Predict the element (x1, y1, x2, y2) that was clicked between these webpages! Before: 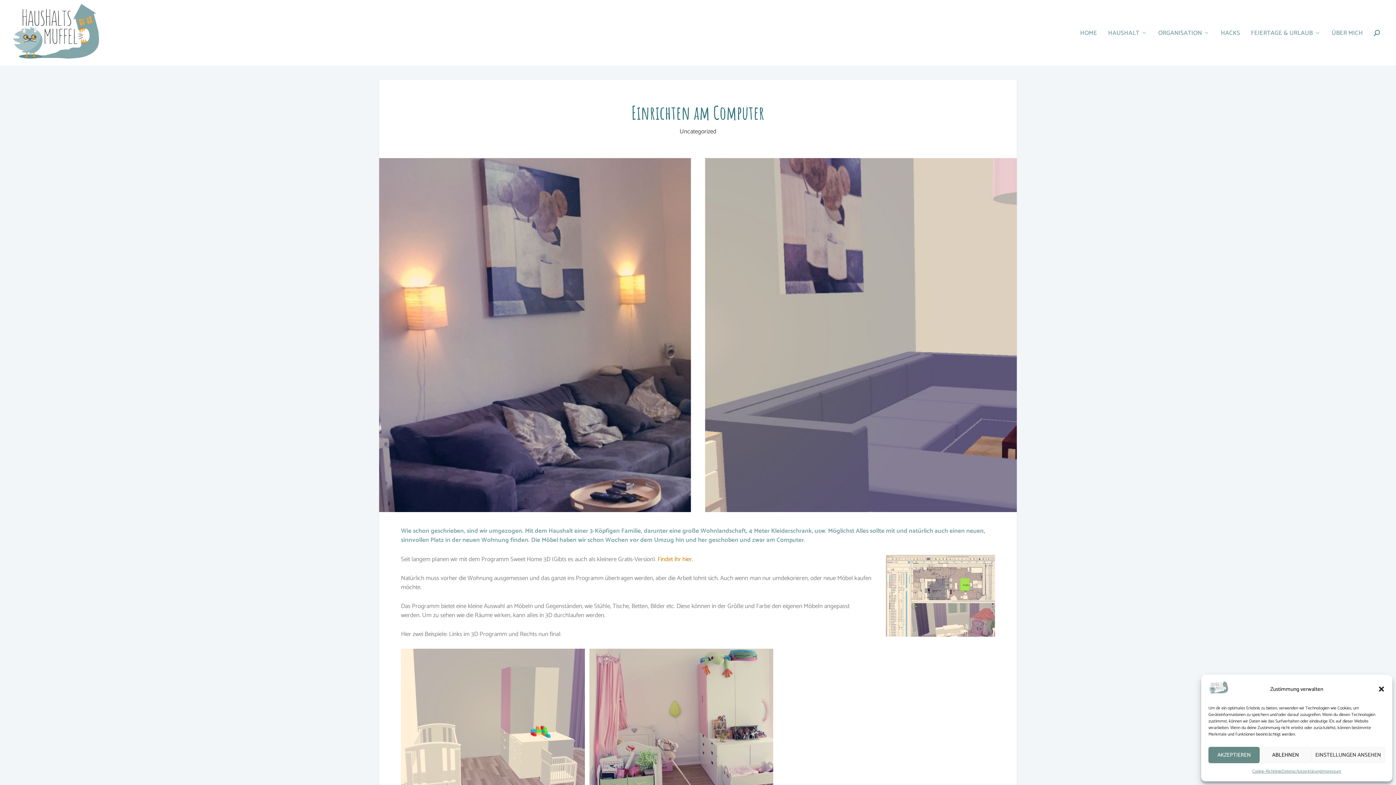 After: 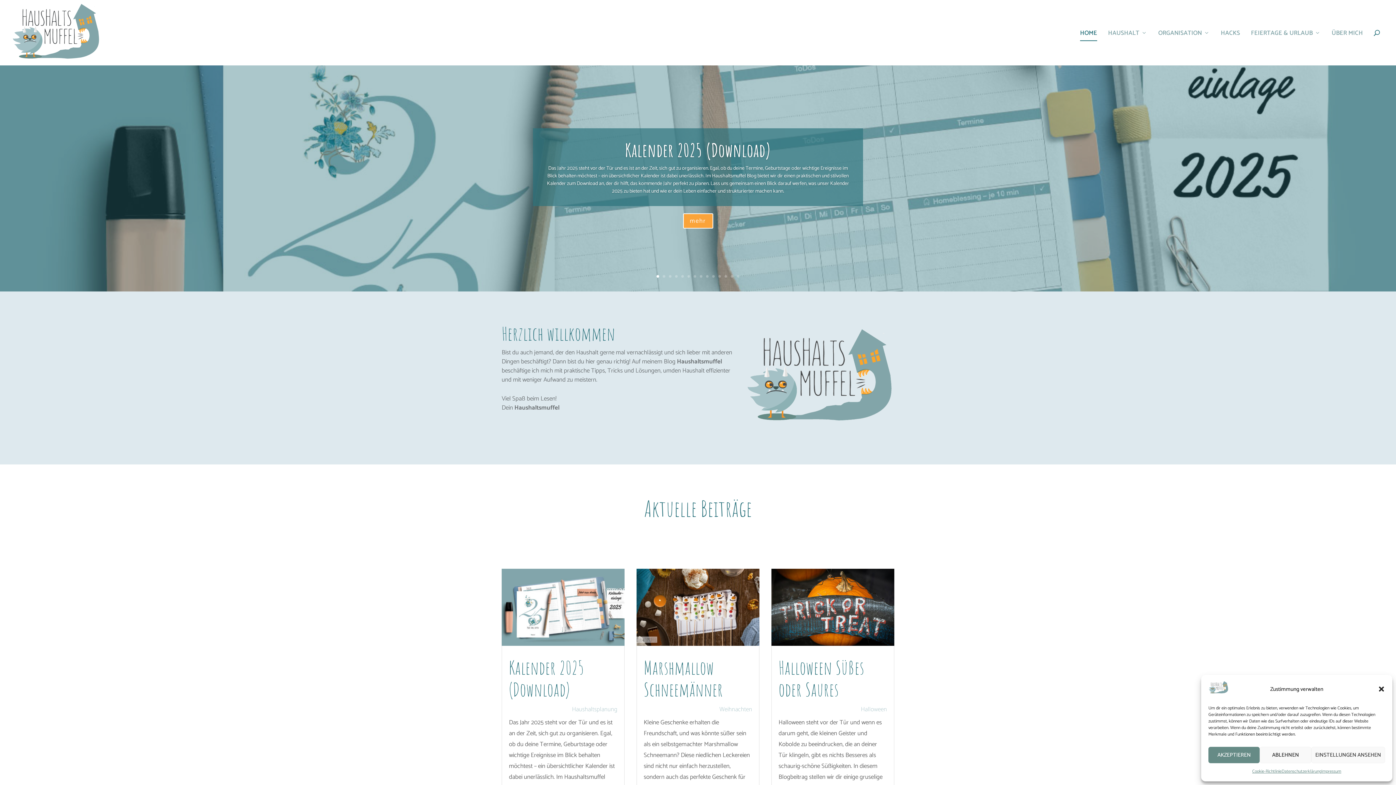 Action: bbox: (10, 0, 100, 65)